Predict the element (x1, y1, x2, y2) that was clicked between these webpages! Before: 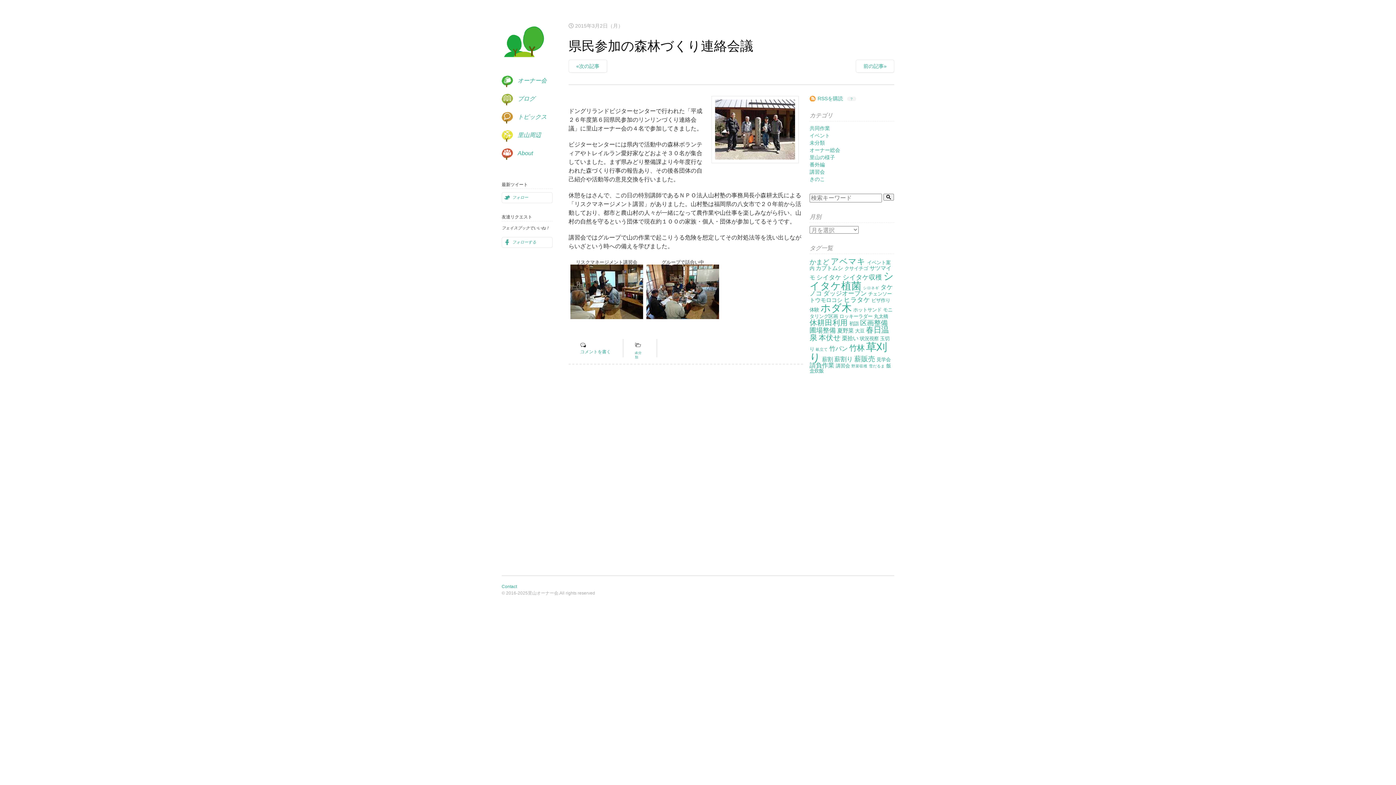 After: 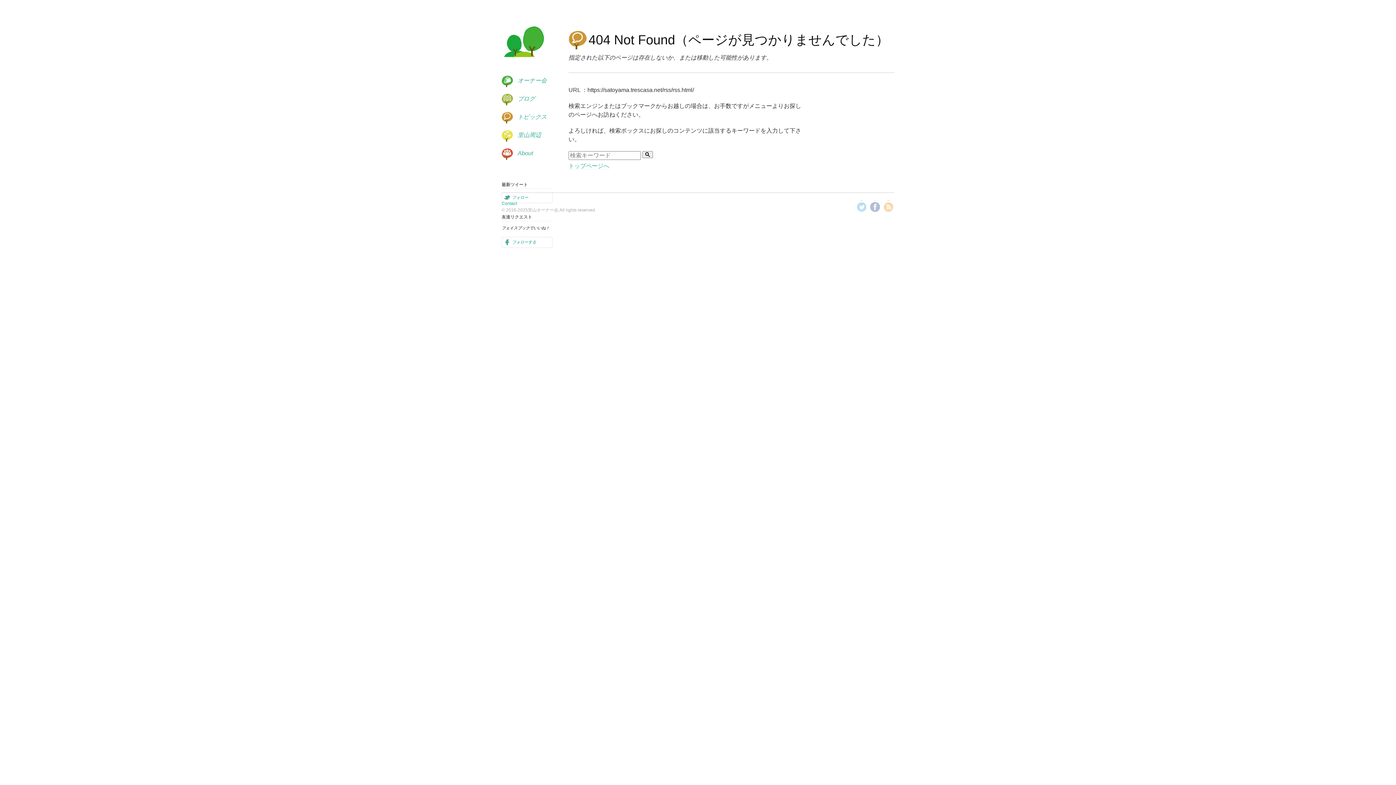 Action: bbox: (847, 96, 856, 101) label: ？